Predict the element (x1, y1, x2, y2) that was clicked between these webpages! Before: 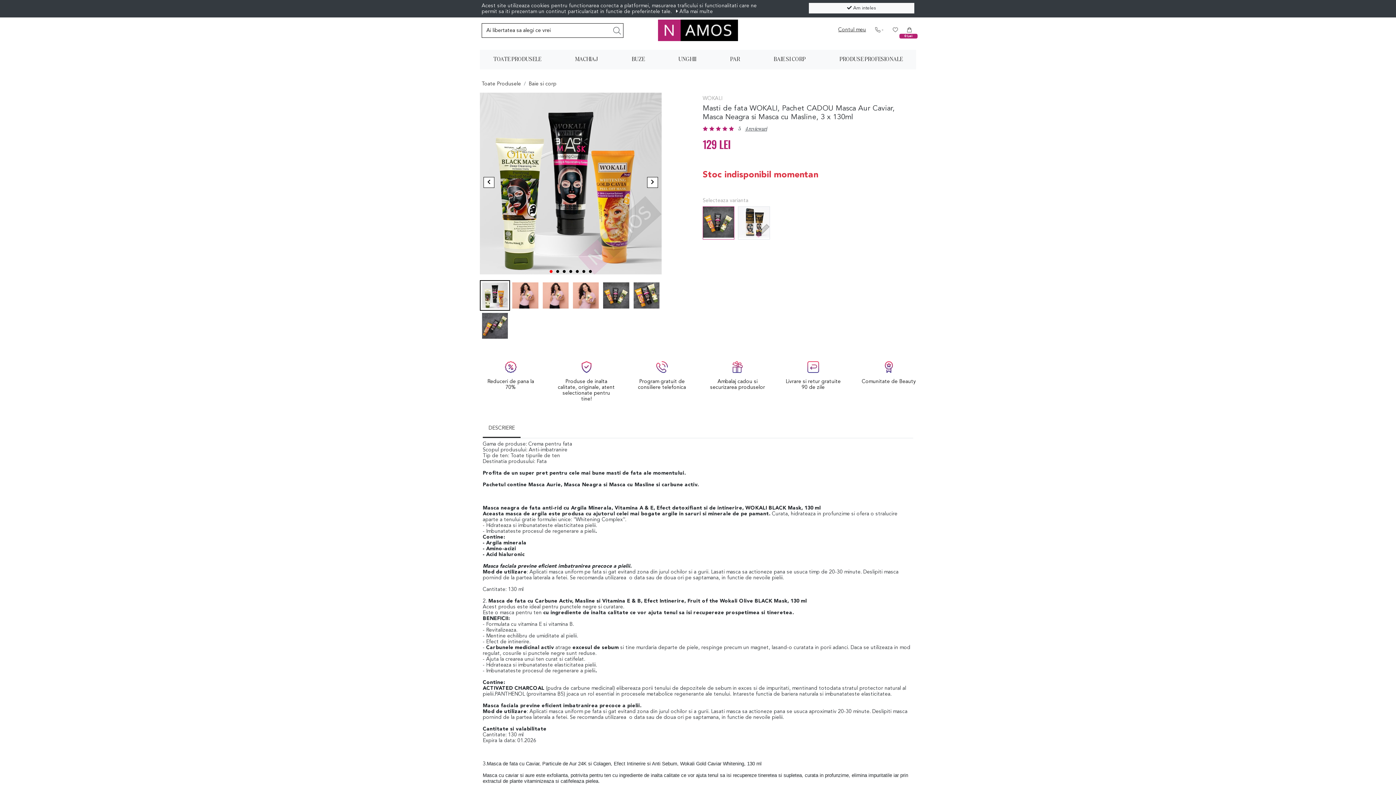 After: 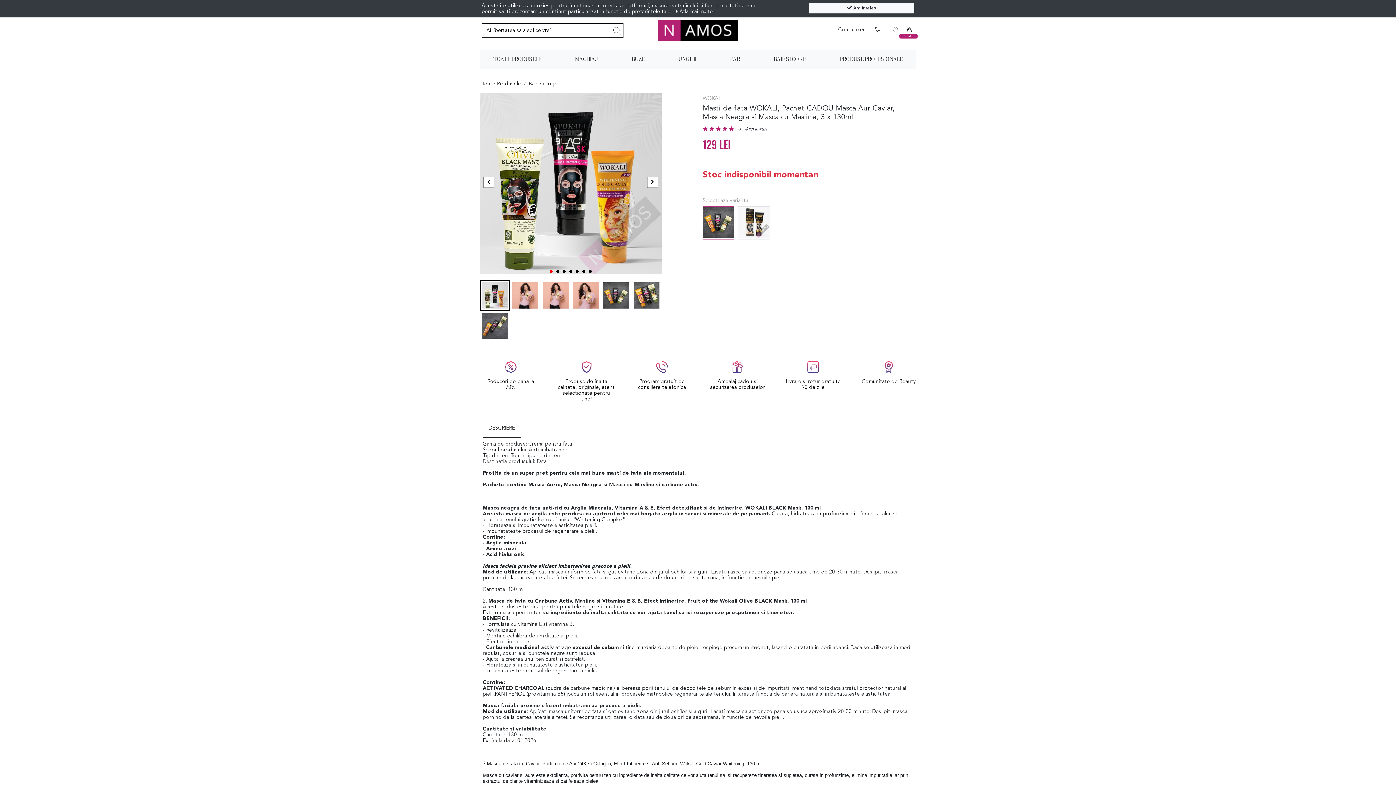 Action: bbox: (702, 206, 734, 239)